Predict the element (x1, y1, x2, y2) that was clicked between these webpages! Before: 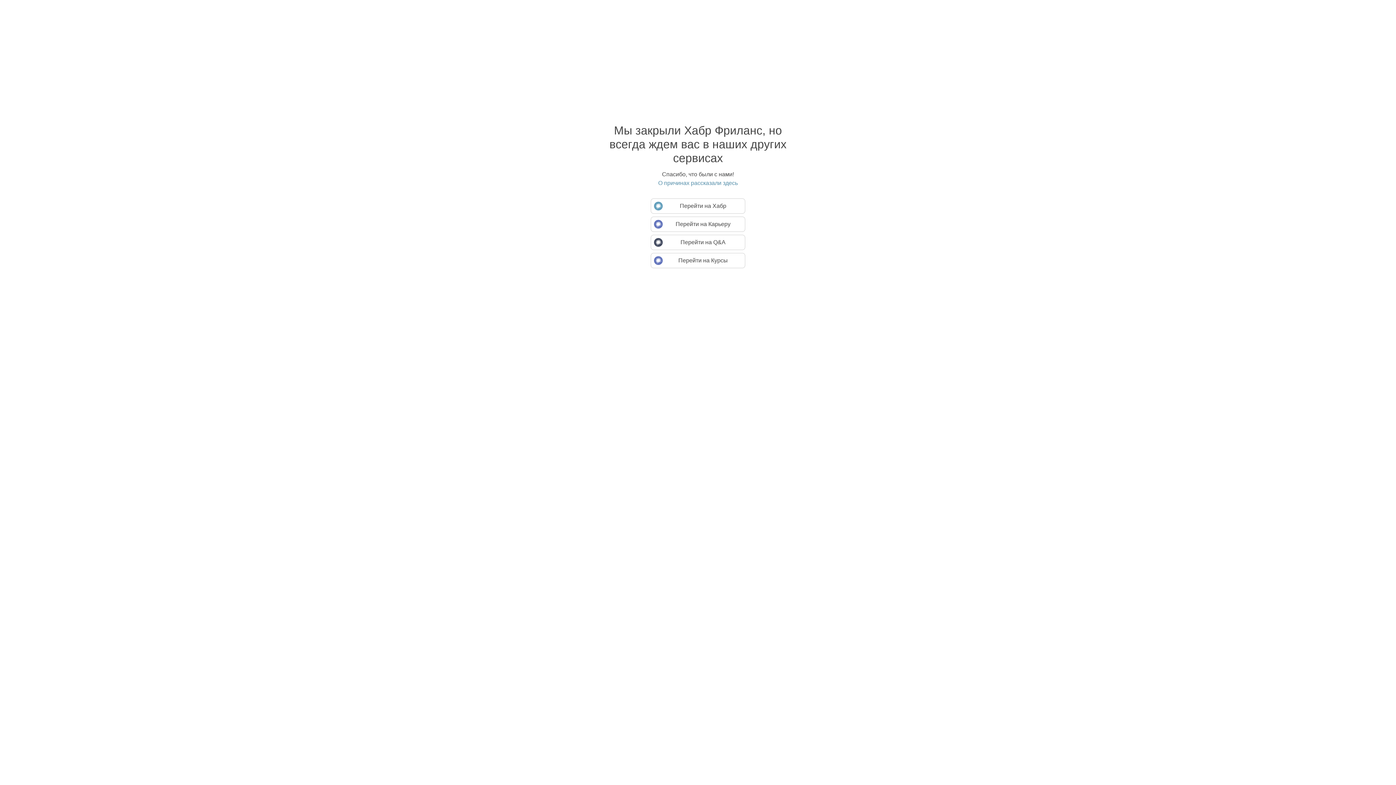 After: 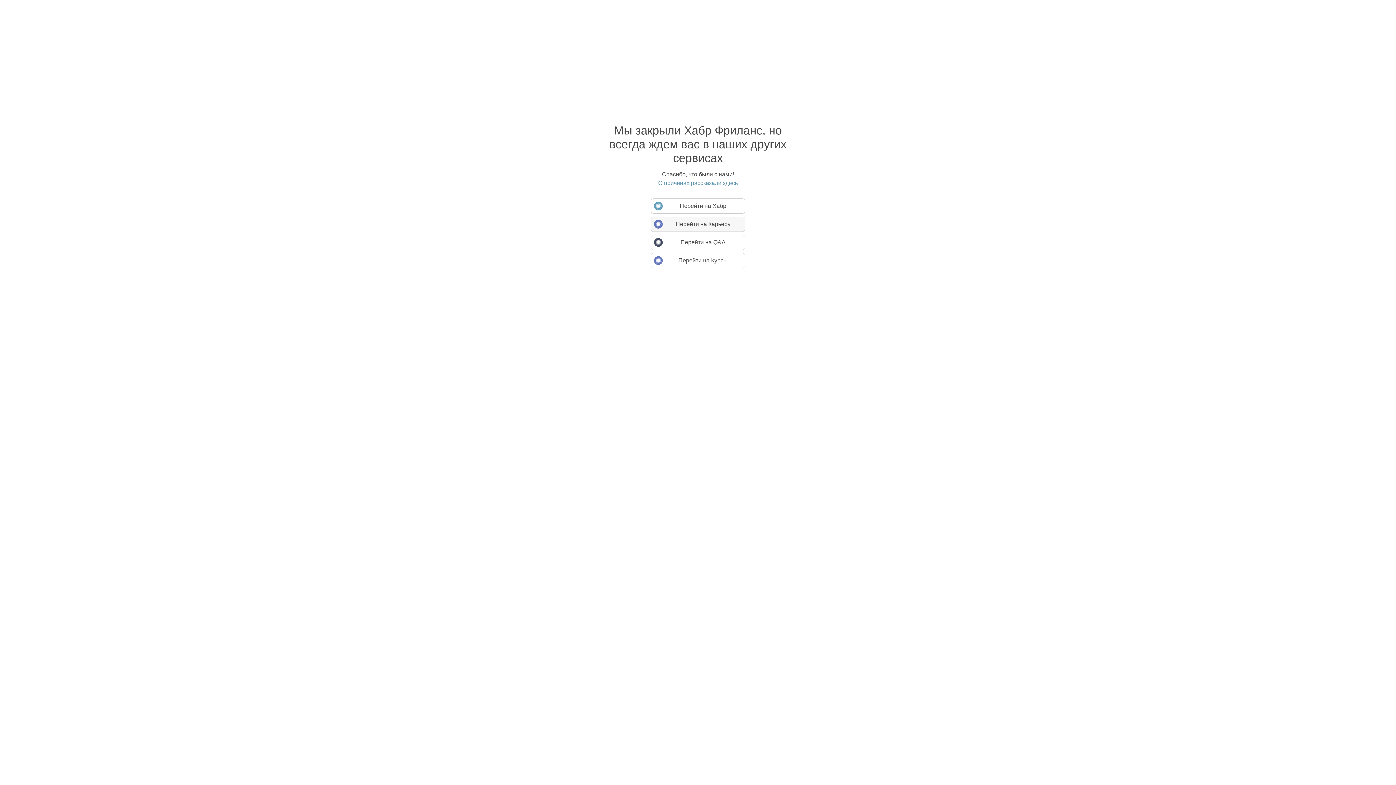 Action: bbox: (650, 216, 745, 232) label: Перейти на Карьеру